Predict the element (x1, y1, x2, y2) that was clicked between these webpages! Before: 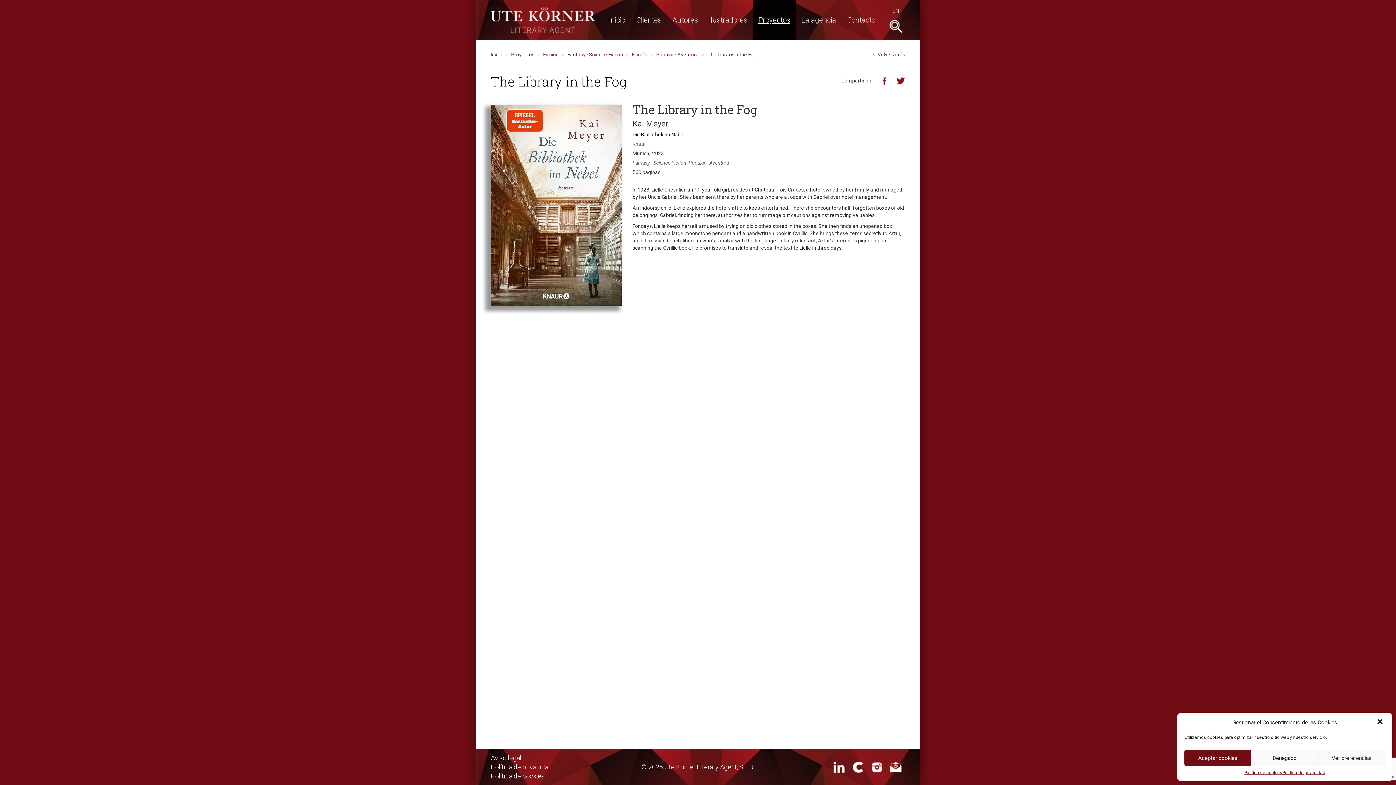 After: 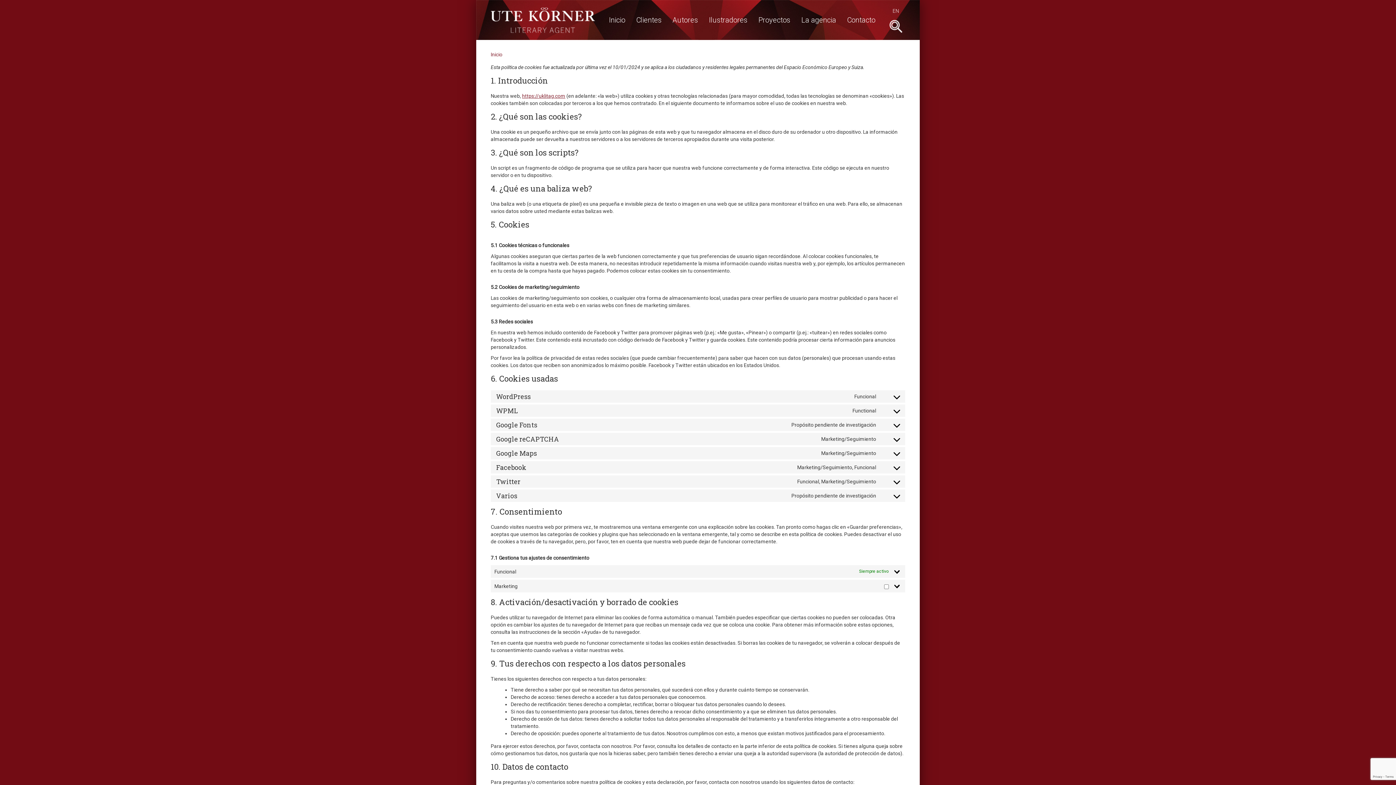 Action: label: Política de cookies bbox: (1244, 770, 1282, 776)